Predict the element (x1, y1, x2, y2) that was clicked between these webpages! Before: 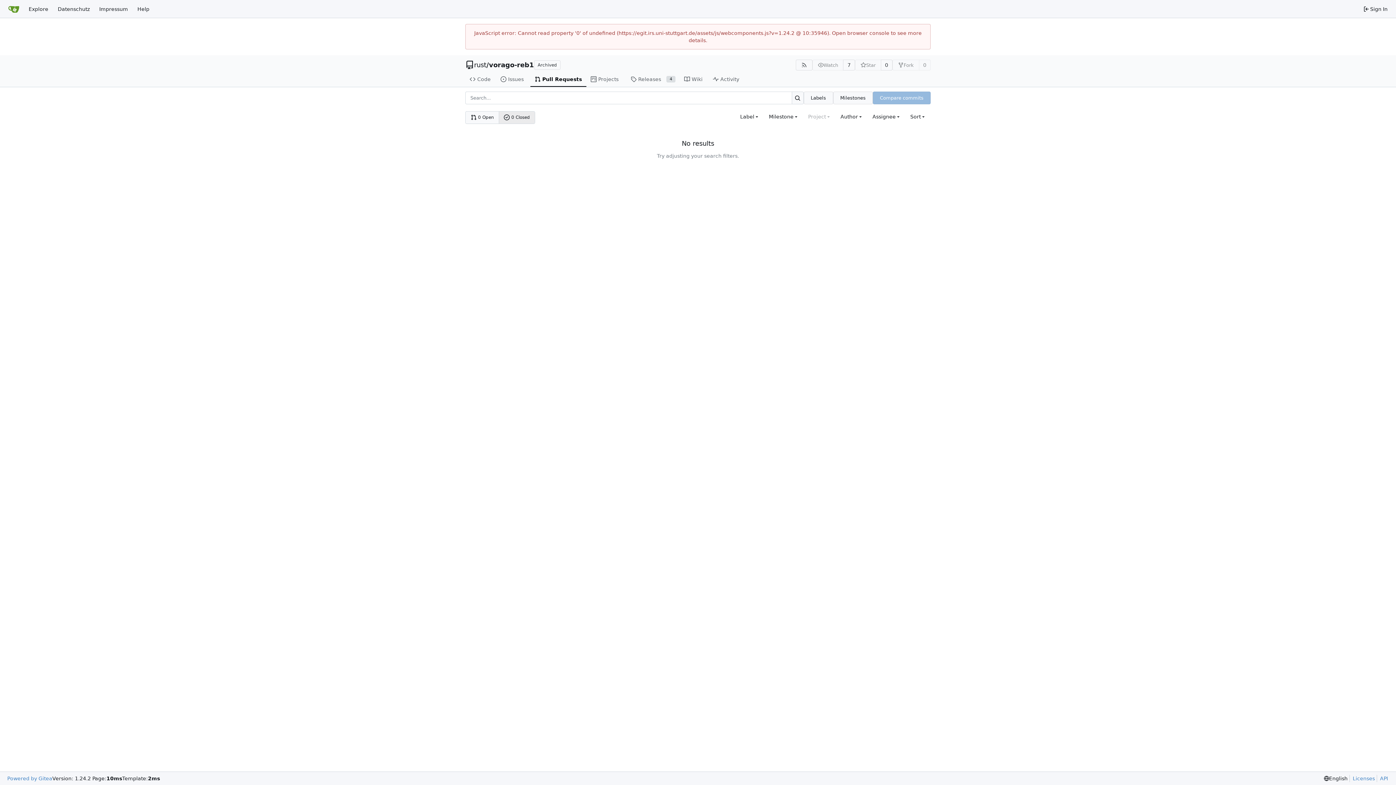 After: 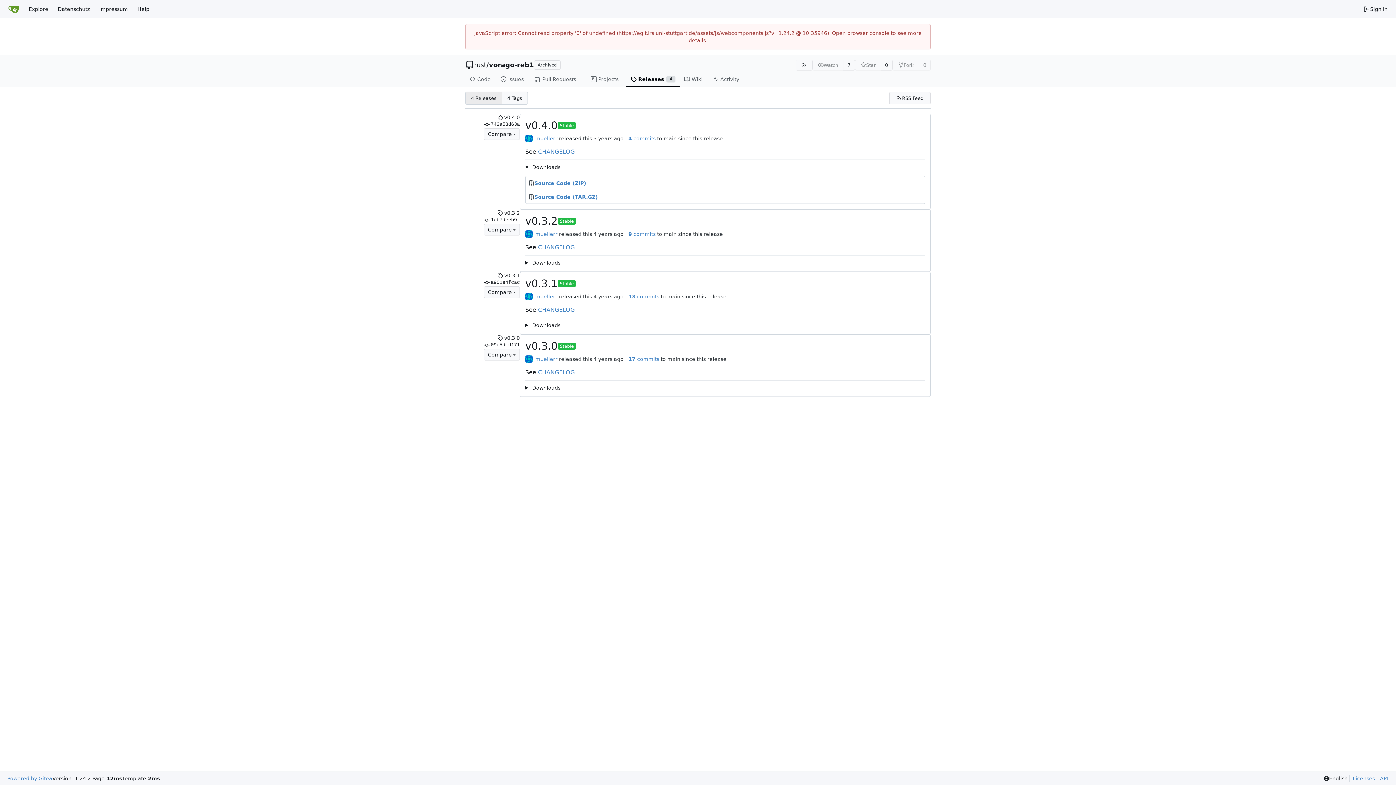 Action: bbox: (626, 72, 679, 87) label: Releases
4